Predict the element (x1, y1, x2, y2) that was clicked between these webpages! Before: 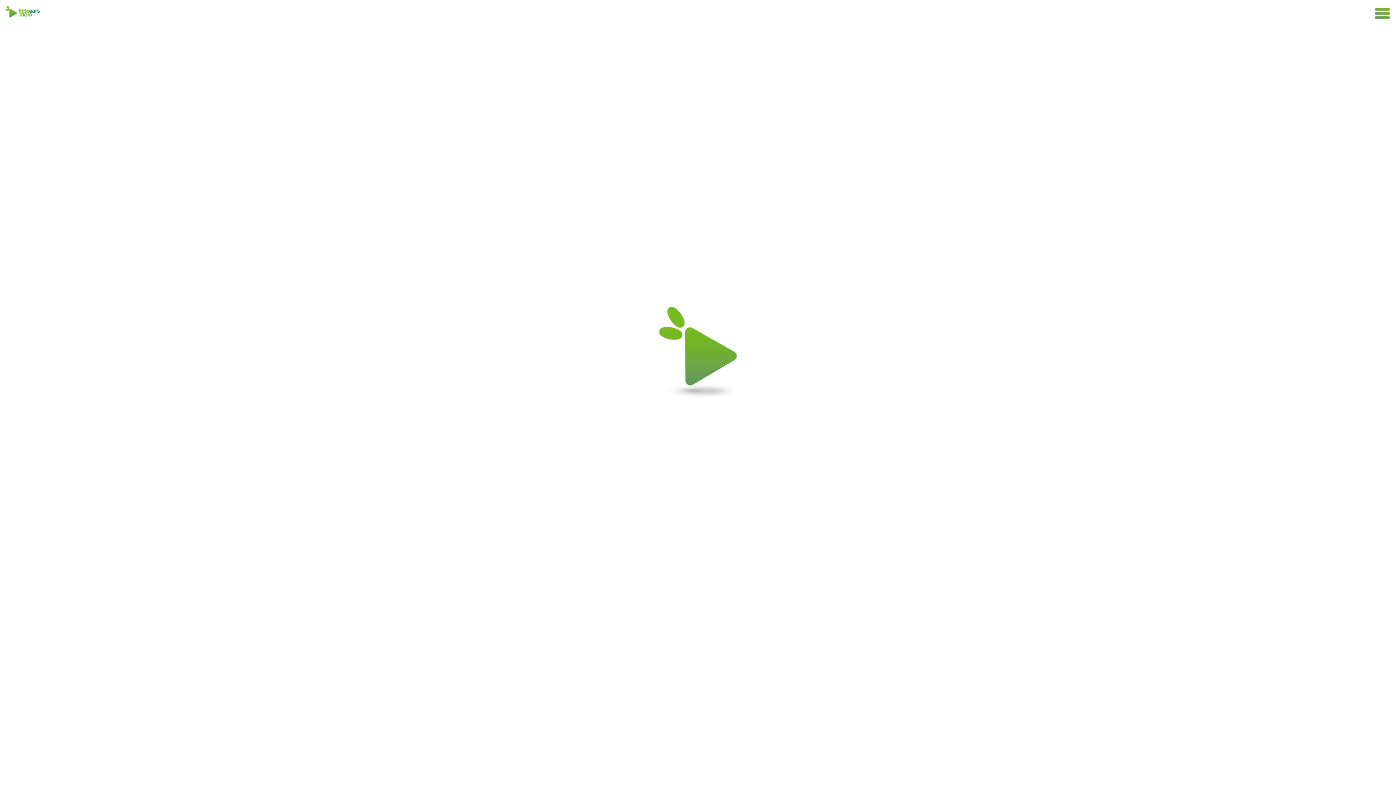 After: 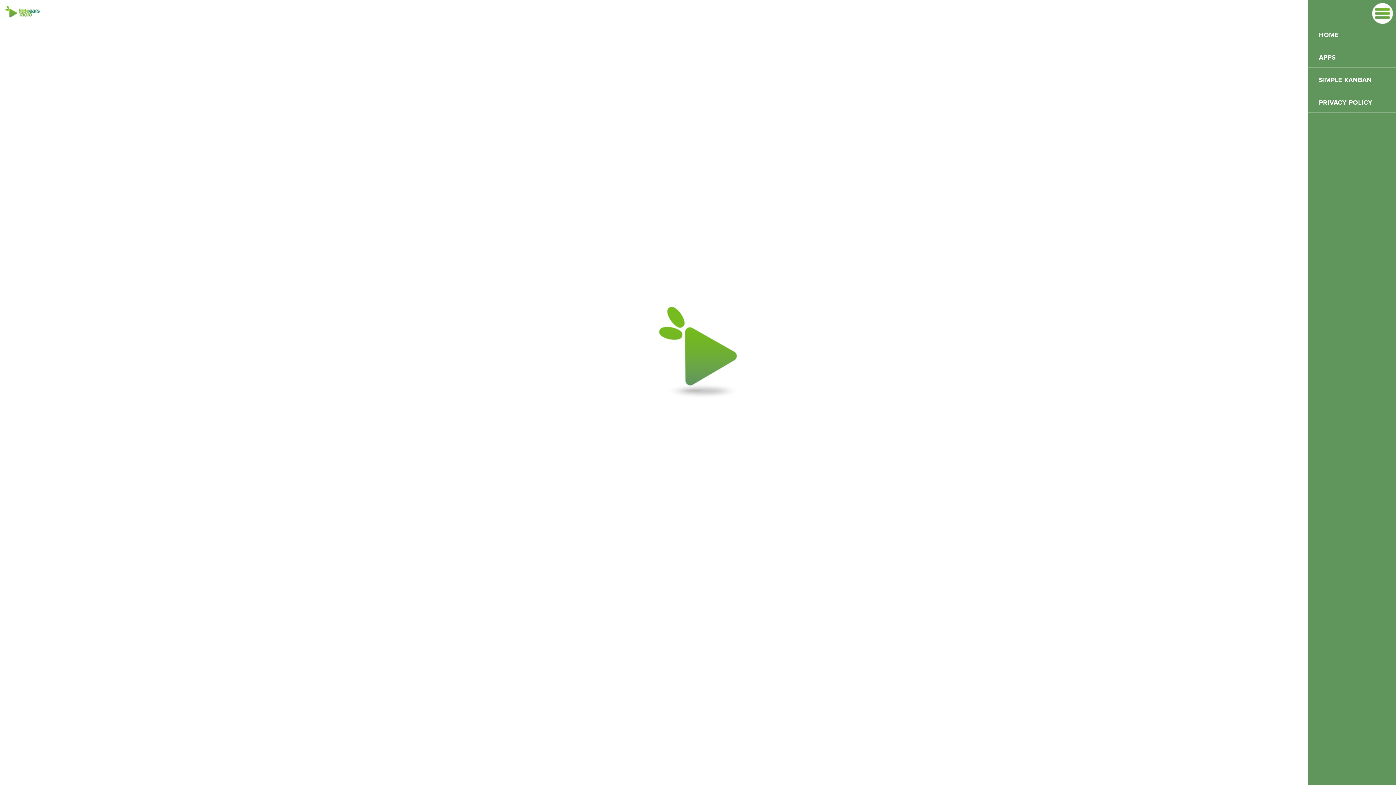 Action: bbox: (1371, 1, 1394, 25)